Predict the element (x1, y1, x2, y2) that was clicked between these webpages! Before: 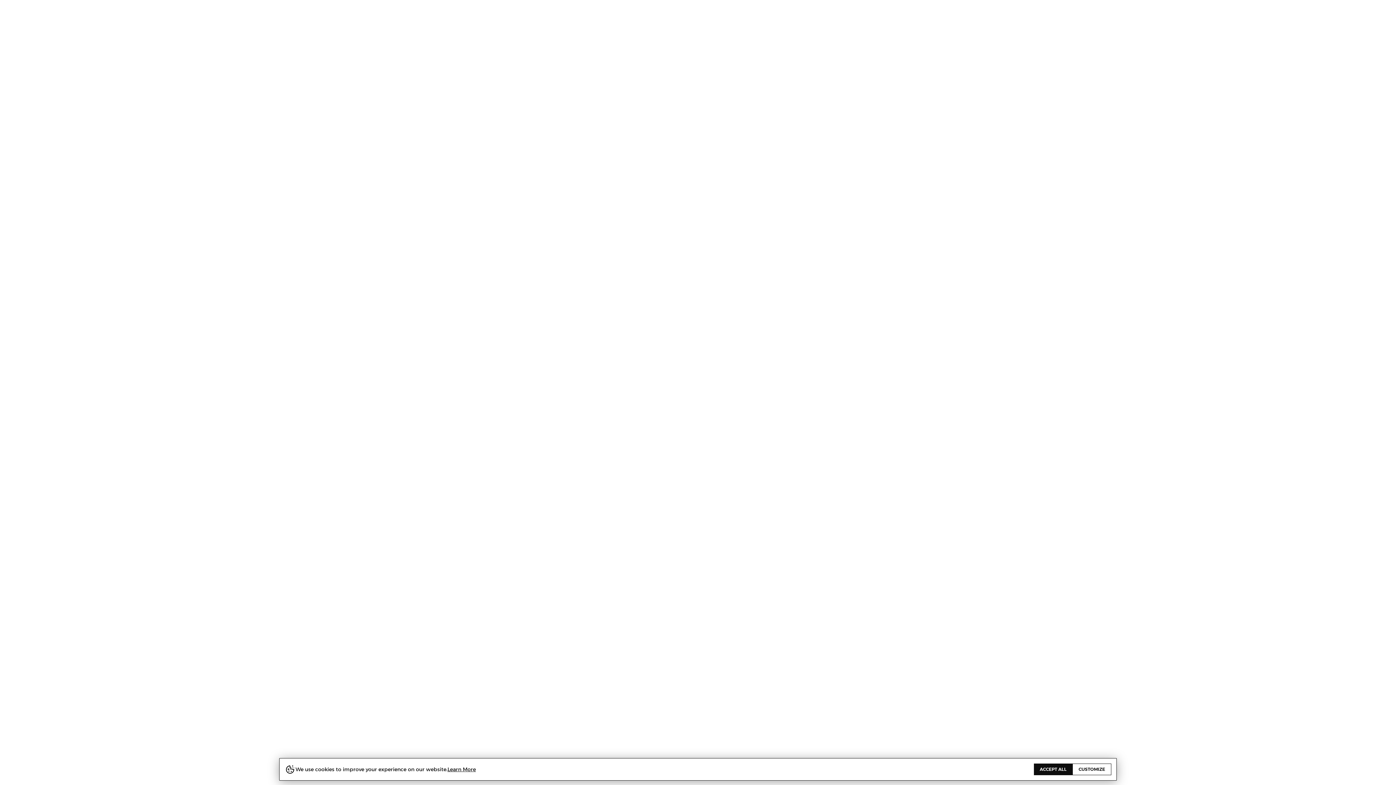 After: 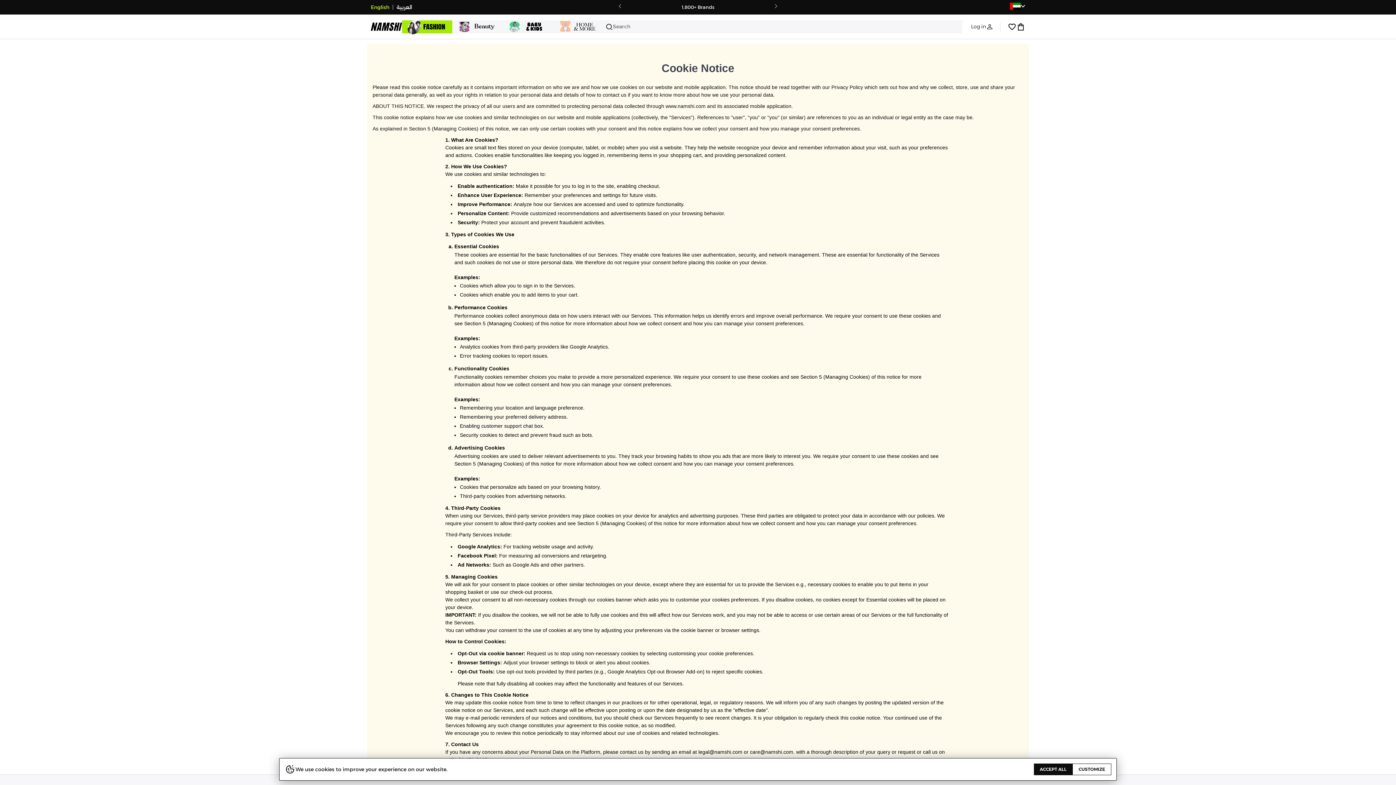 Action: label: Learn More bbox: (447, 764, 476, 775)